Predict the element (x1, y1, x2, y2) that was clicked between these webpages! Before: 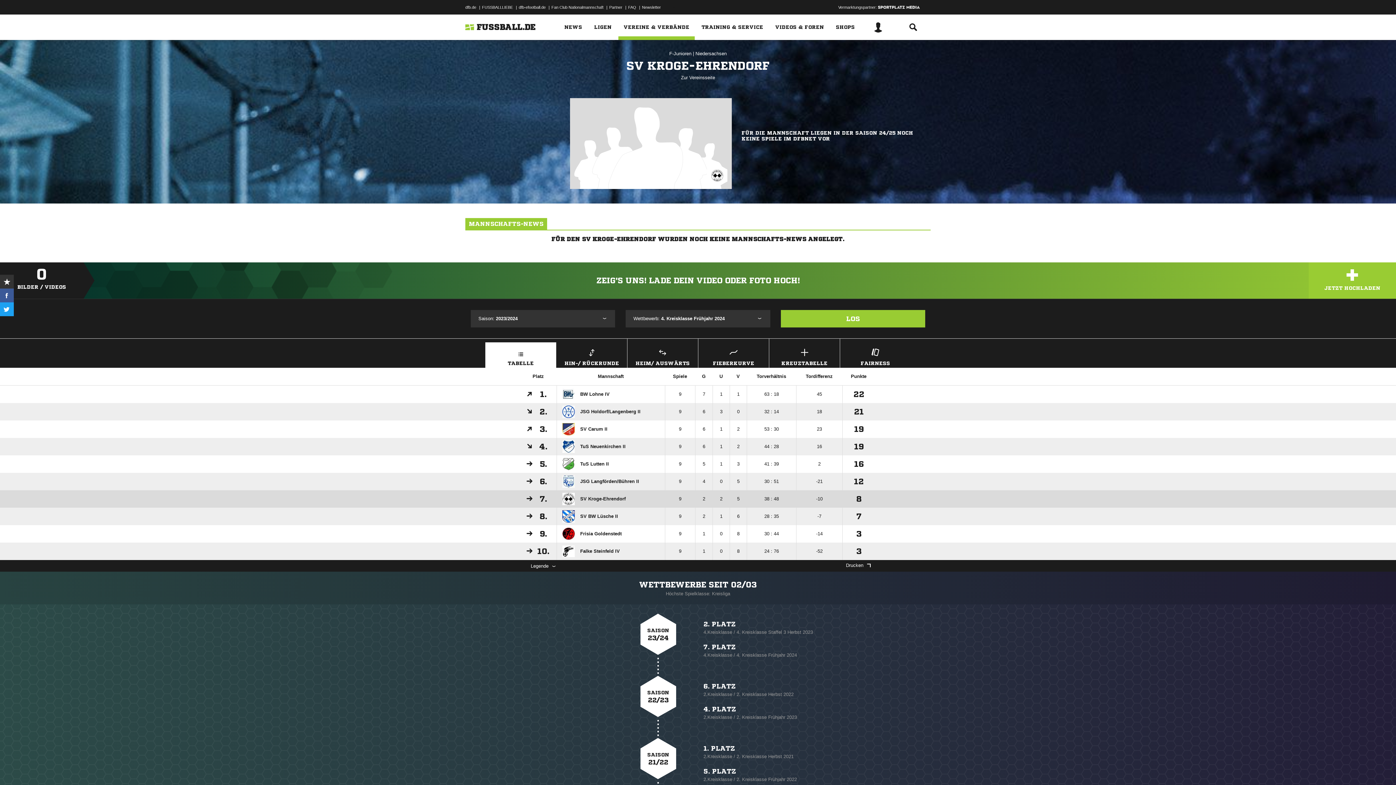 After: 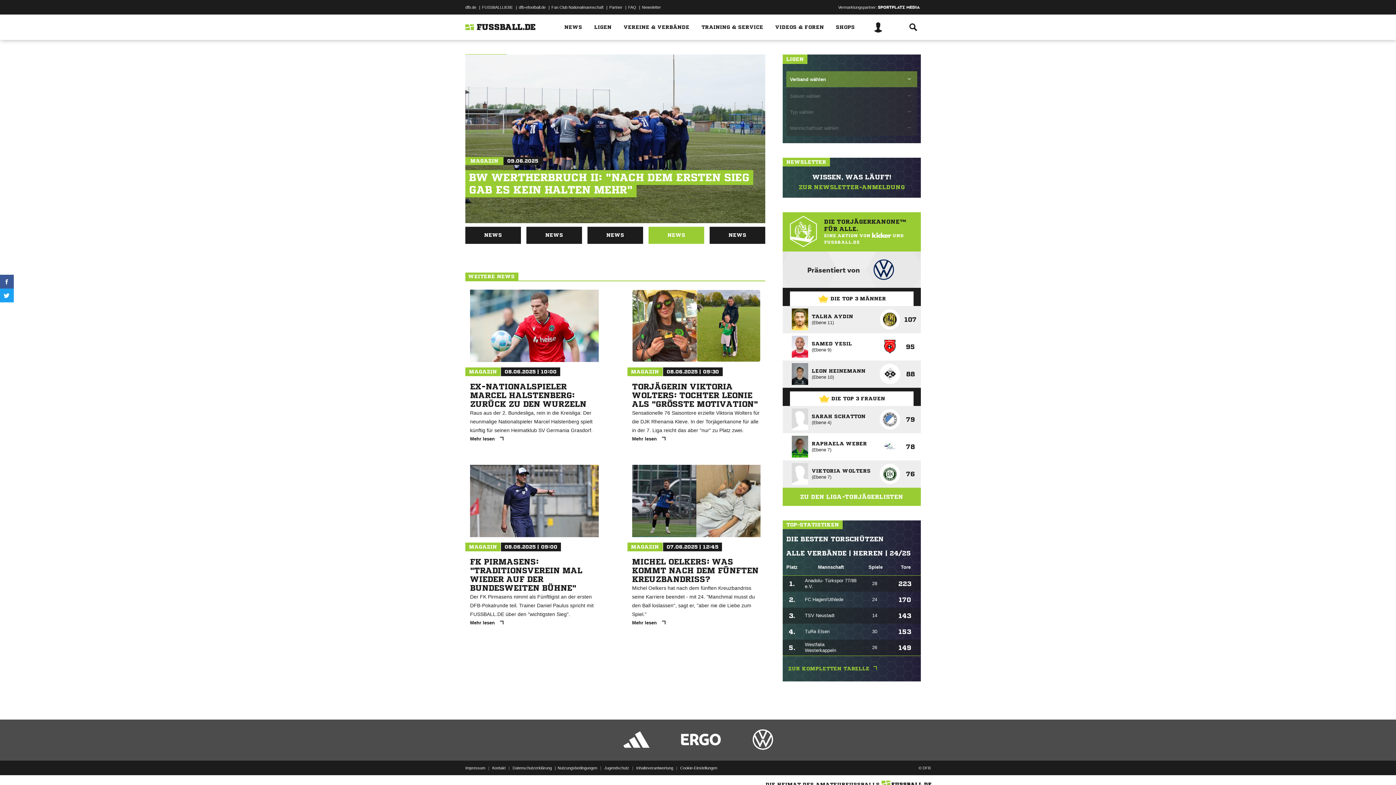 Action: bbox: (465, 14, 534, 40) label:  FUSSBALL.DE